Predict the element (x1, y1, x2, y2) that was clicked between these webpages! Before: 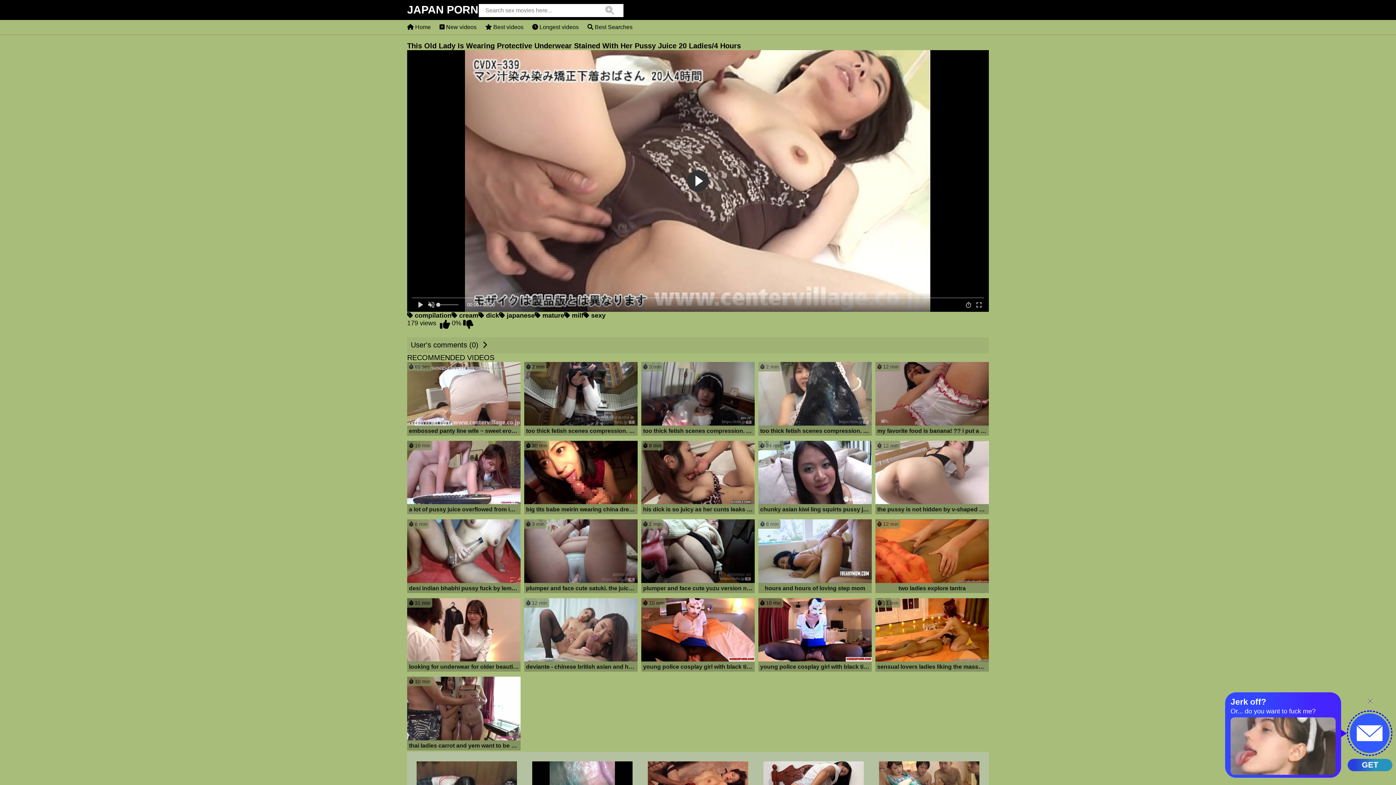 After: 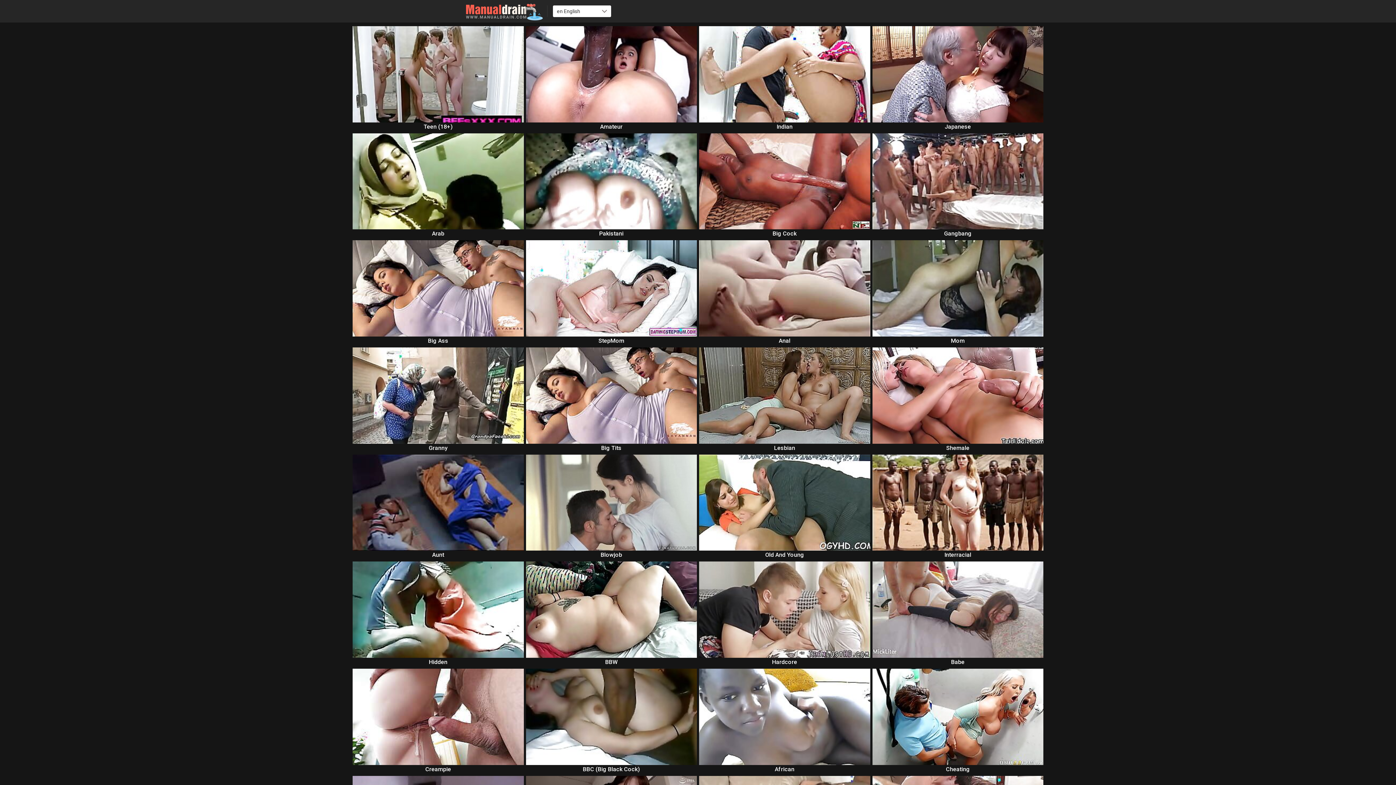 Action: label:  2 min
too thick fetish scenes compression. dirty lens! show you pussy discharge and pussy juice of three plump busty girls(fetis.jp) bbox: (758, 362, 872, 437)